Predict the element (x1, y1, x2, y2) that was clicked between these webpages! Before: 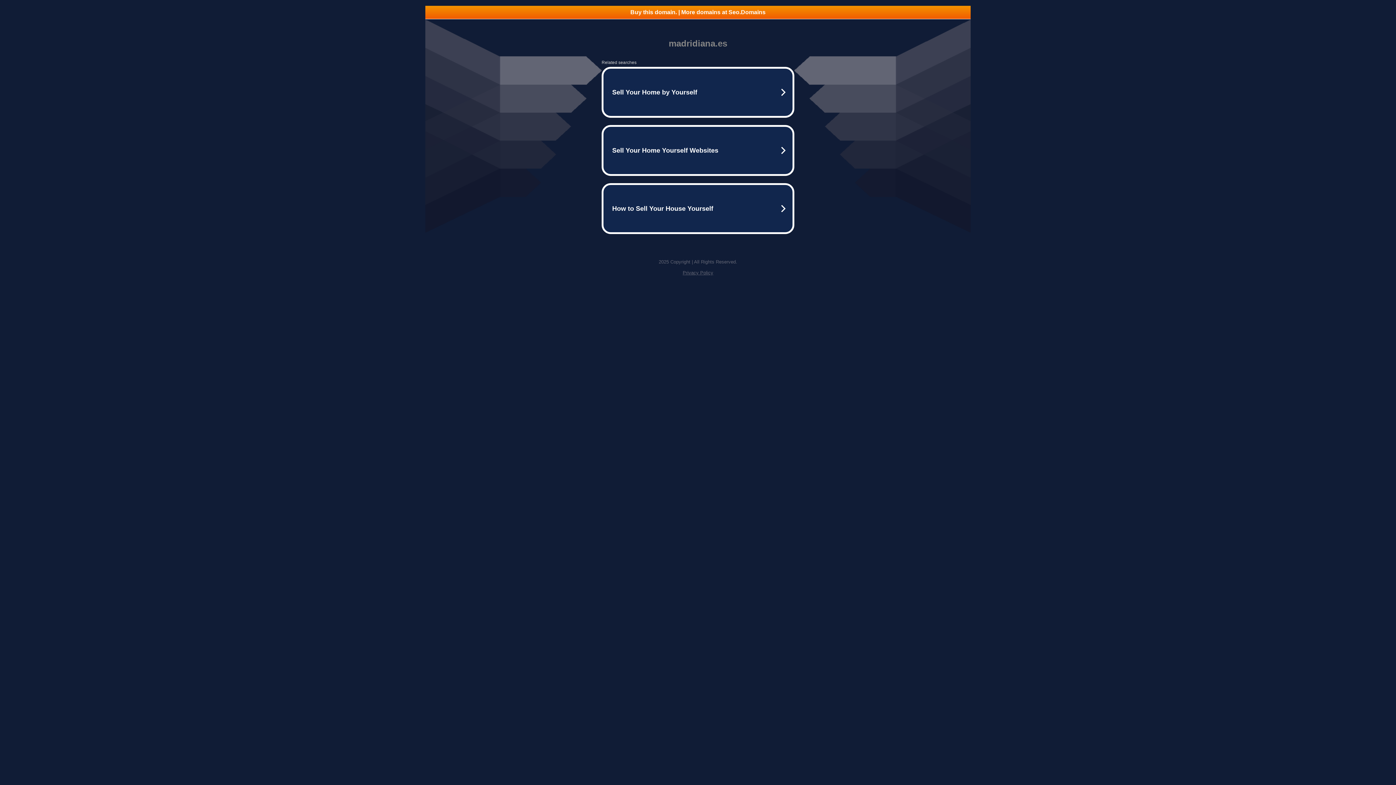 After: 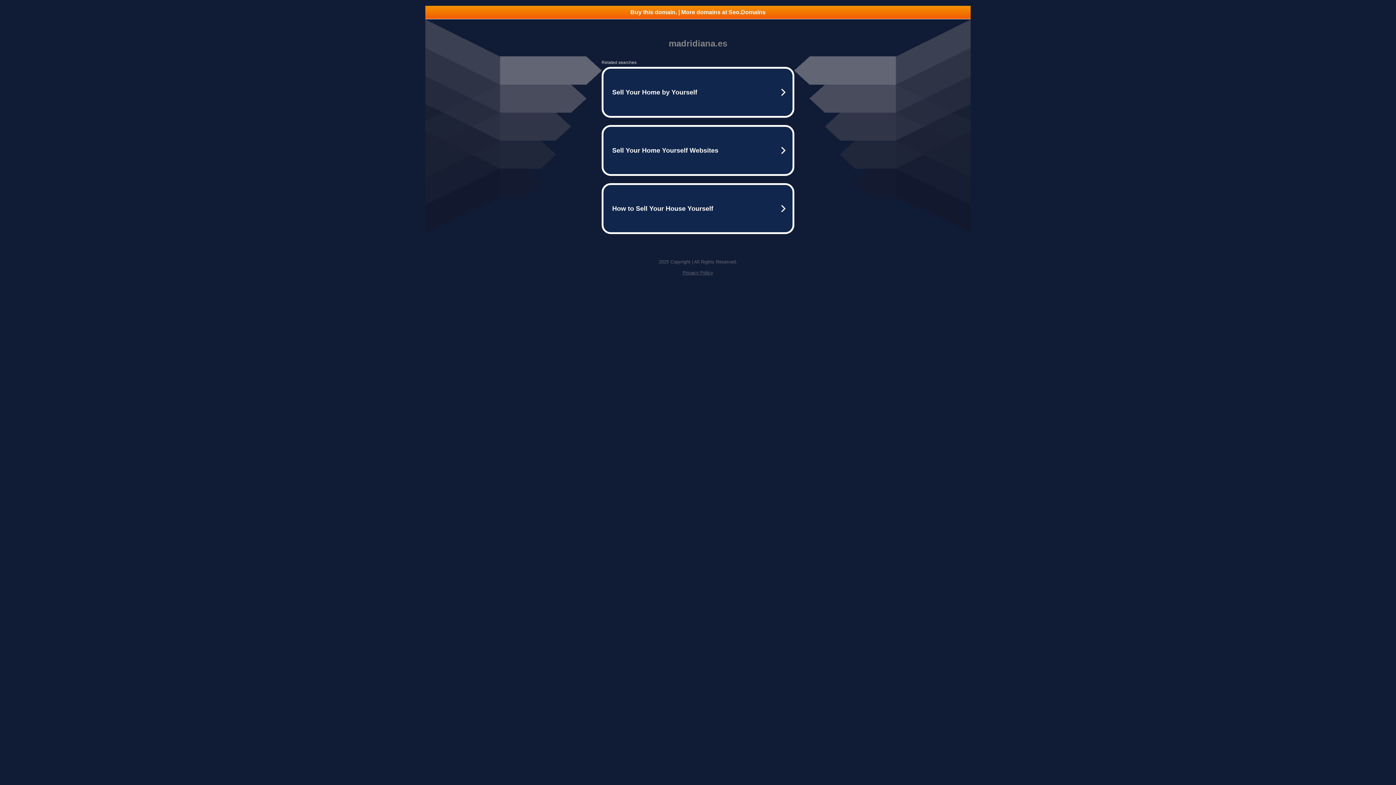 Action: label: Buy this domain. | More domains at Seo.Domains bbox: (425, 5, 970, 18)